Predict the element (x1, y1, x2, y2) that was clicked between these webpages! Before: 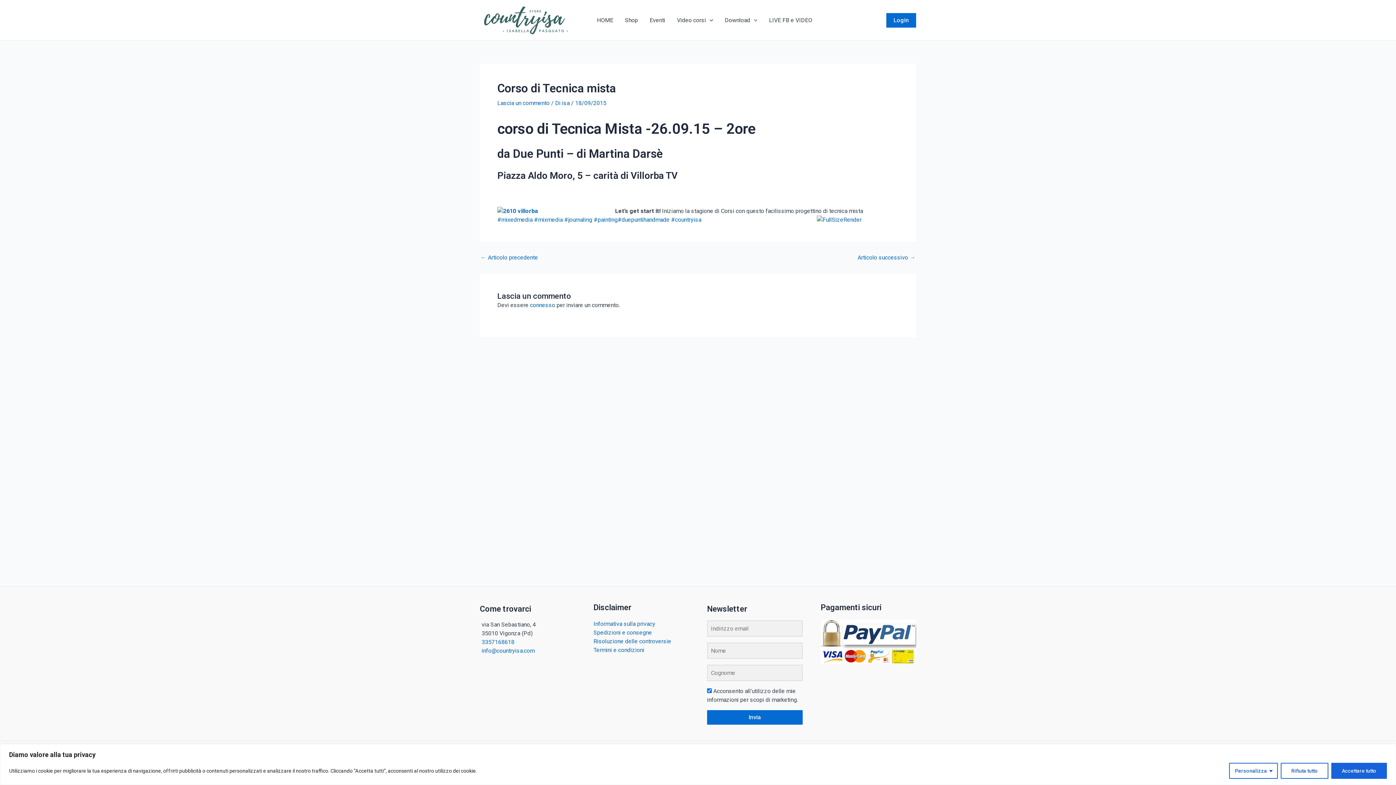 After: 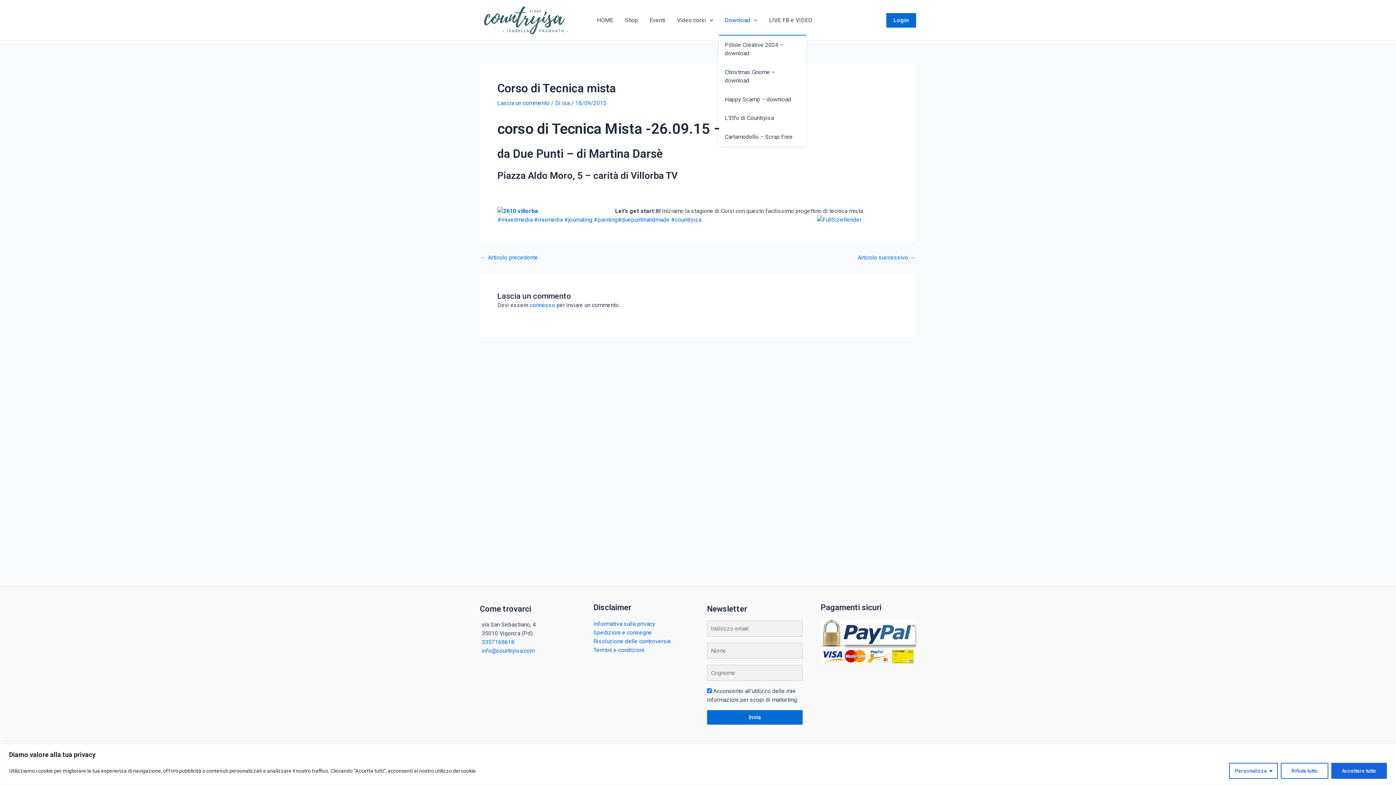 Action: bbox: (719, 5, 763, 34) label: Download